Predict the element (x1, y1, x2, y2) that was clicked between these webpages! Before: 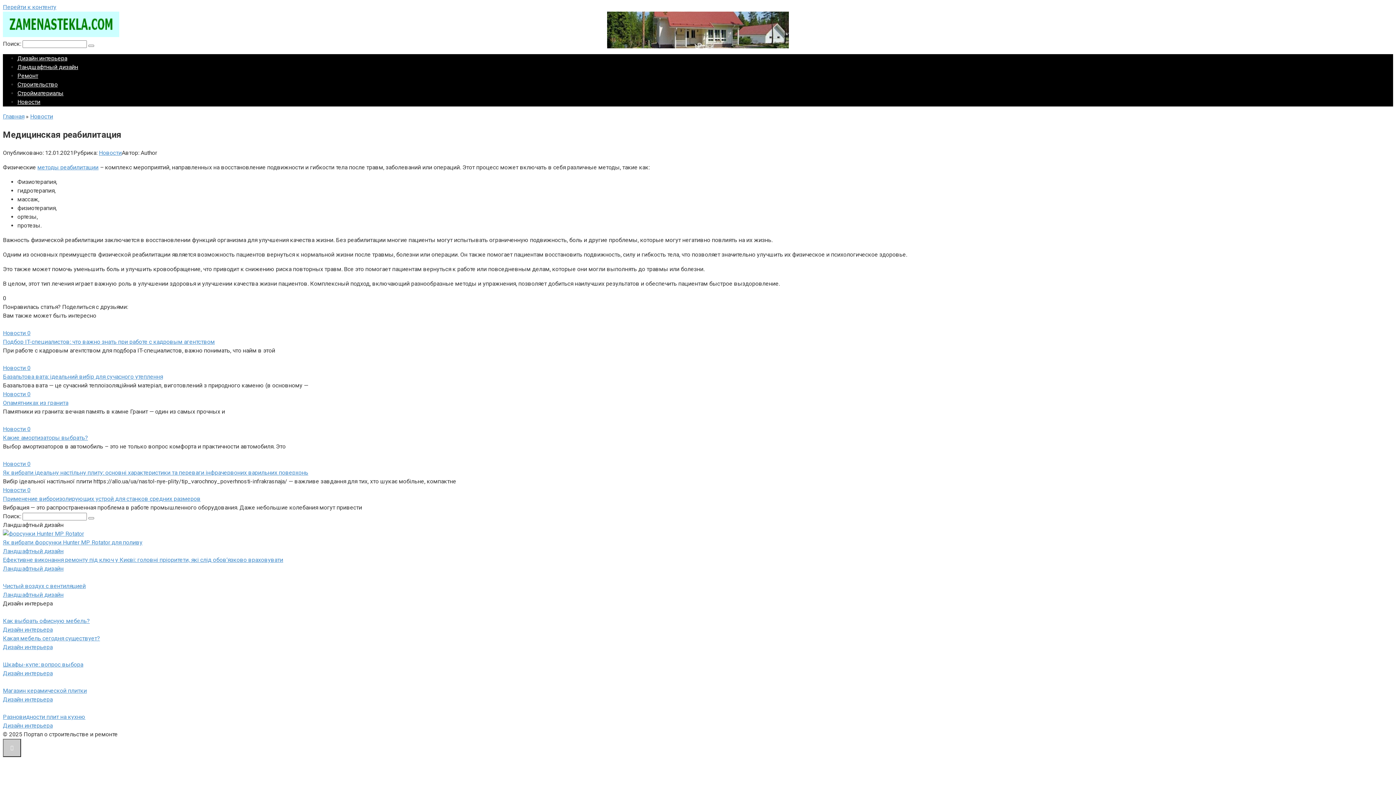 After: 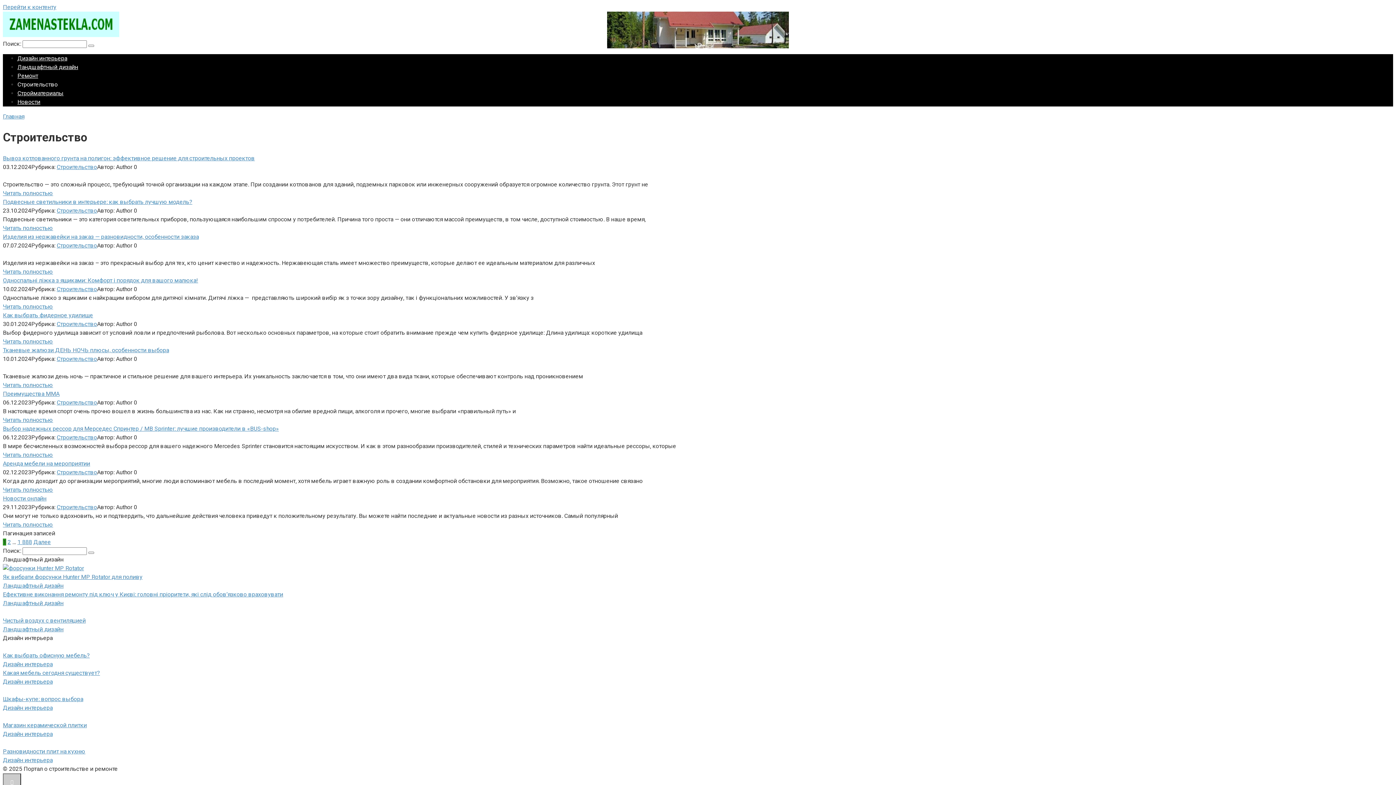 Action: bbox: (17, 81, 57, 88) label: Строительство